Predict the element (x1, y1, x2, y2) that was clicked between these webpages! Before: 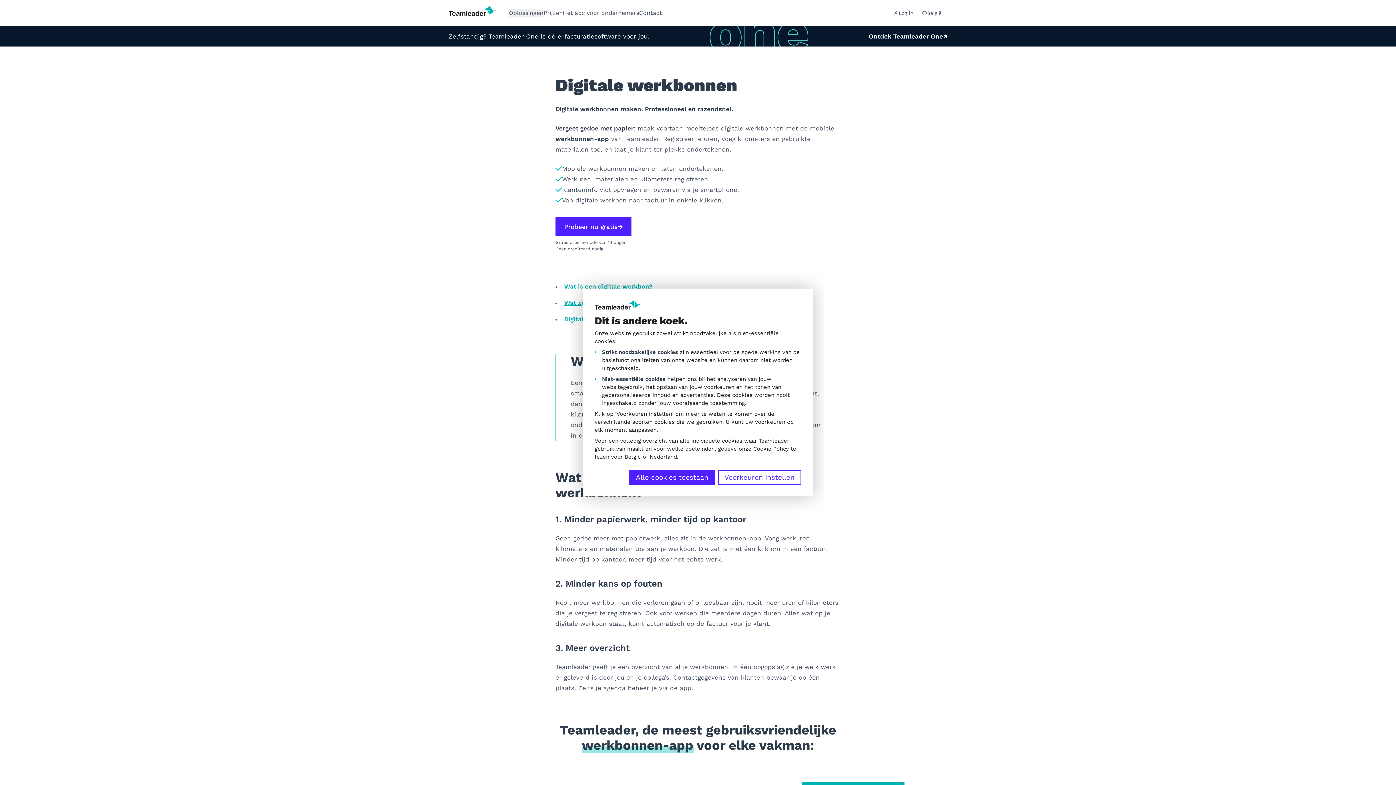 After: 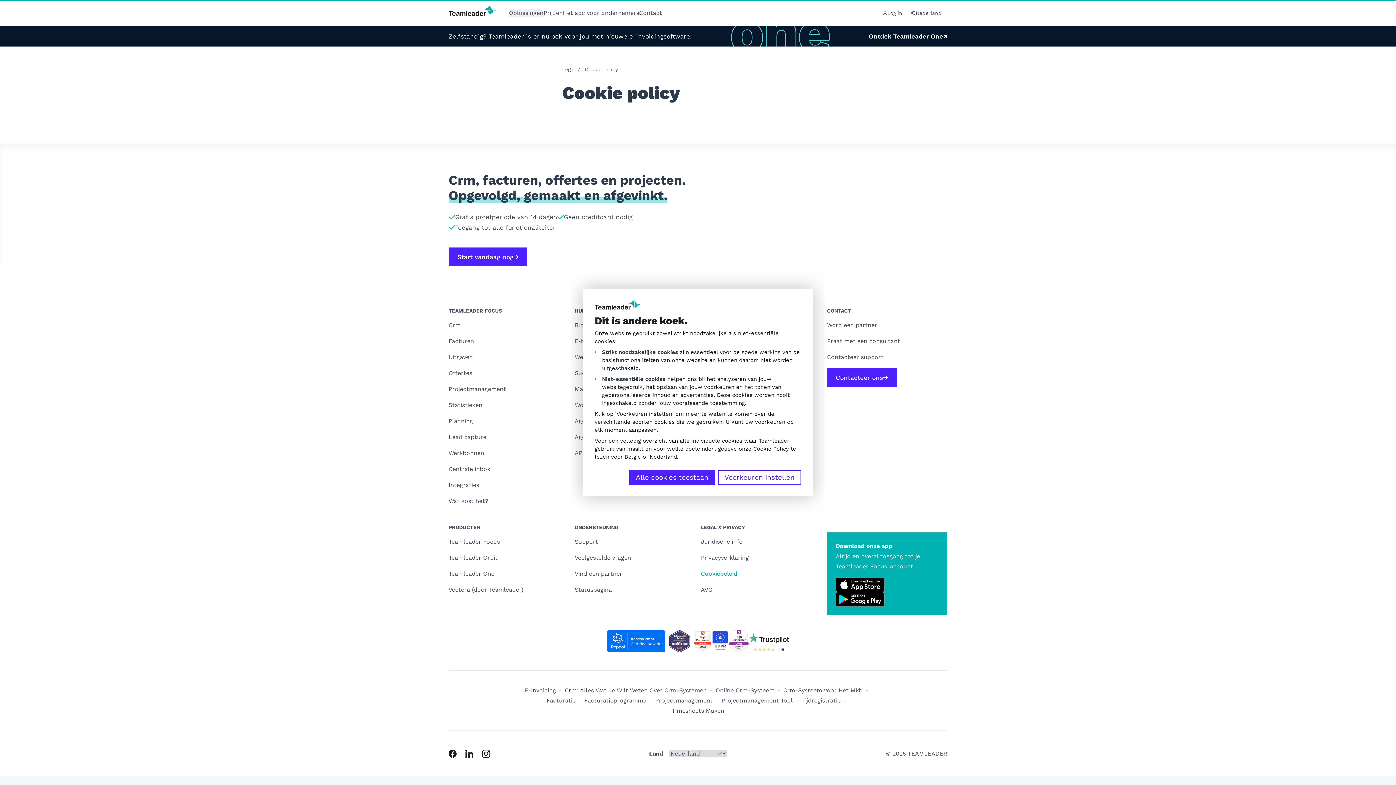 Action: bbox: (649, 453, 677, 460) label: Nederland